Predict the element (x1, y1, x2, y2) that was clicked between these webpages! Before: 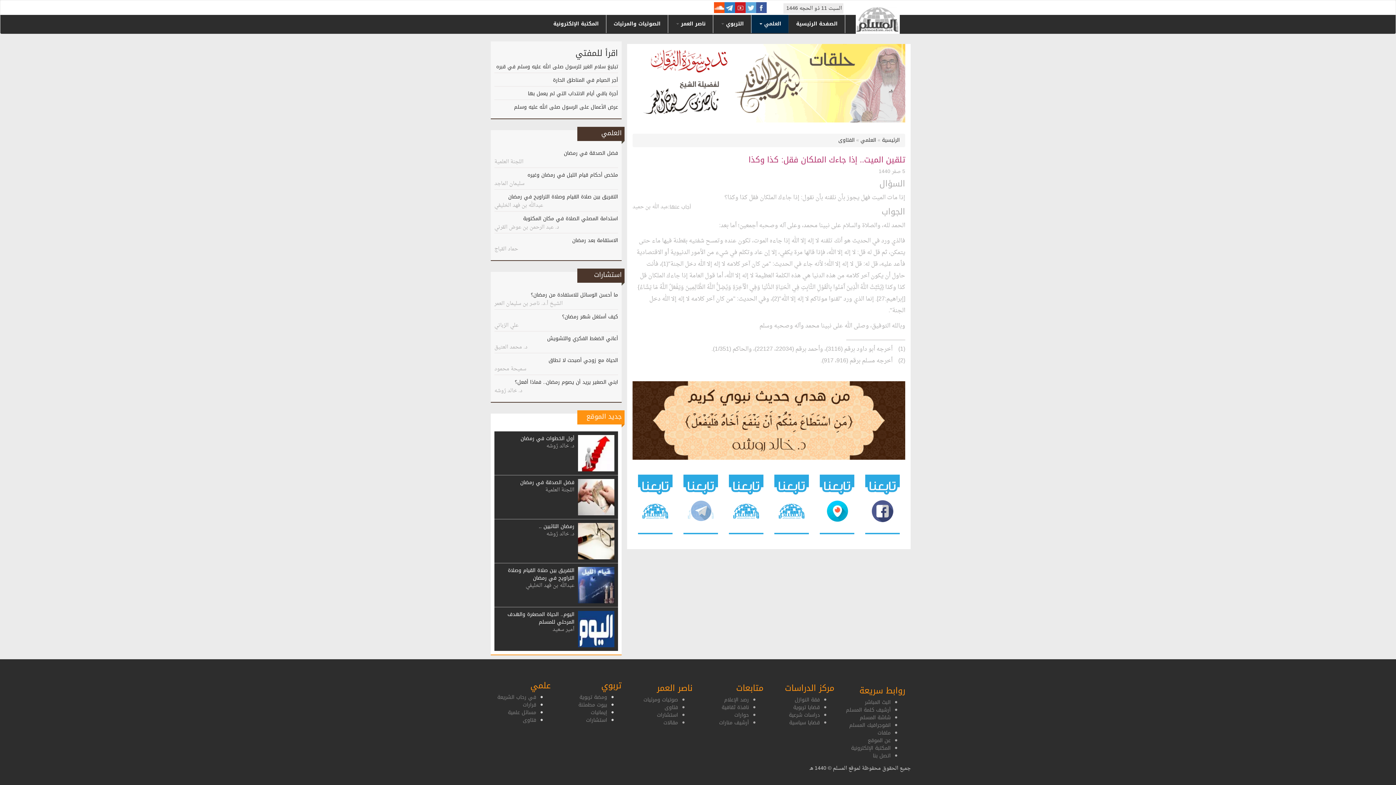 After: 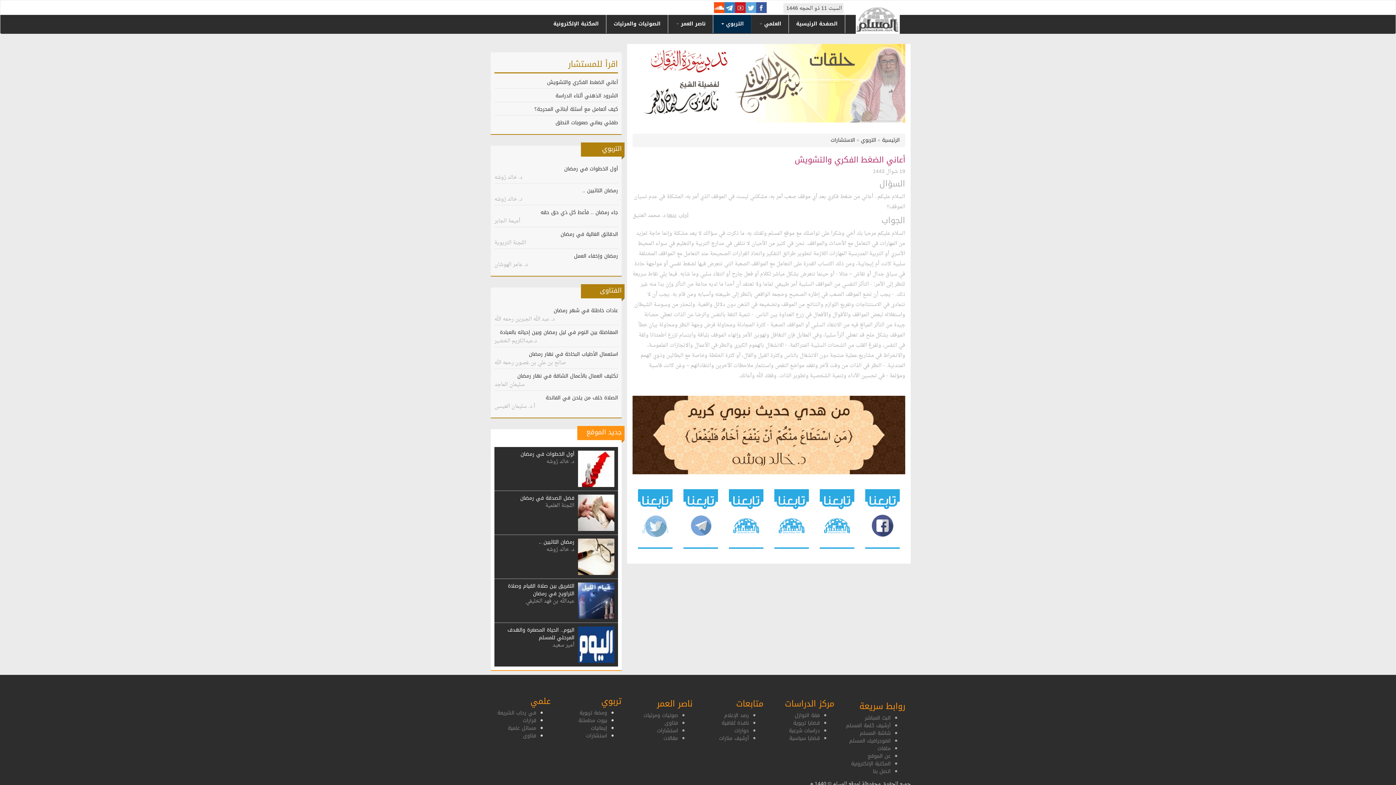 Action: bbox: (547, 333, 618, 343) label: أعاني الضغط الفكري والتشويش